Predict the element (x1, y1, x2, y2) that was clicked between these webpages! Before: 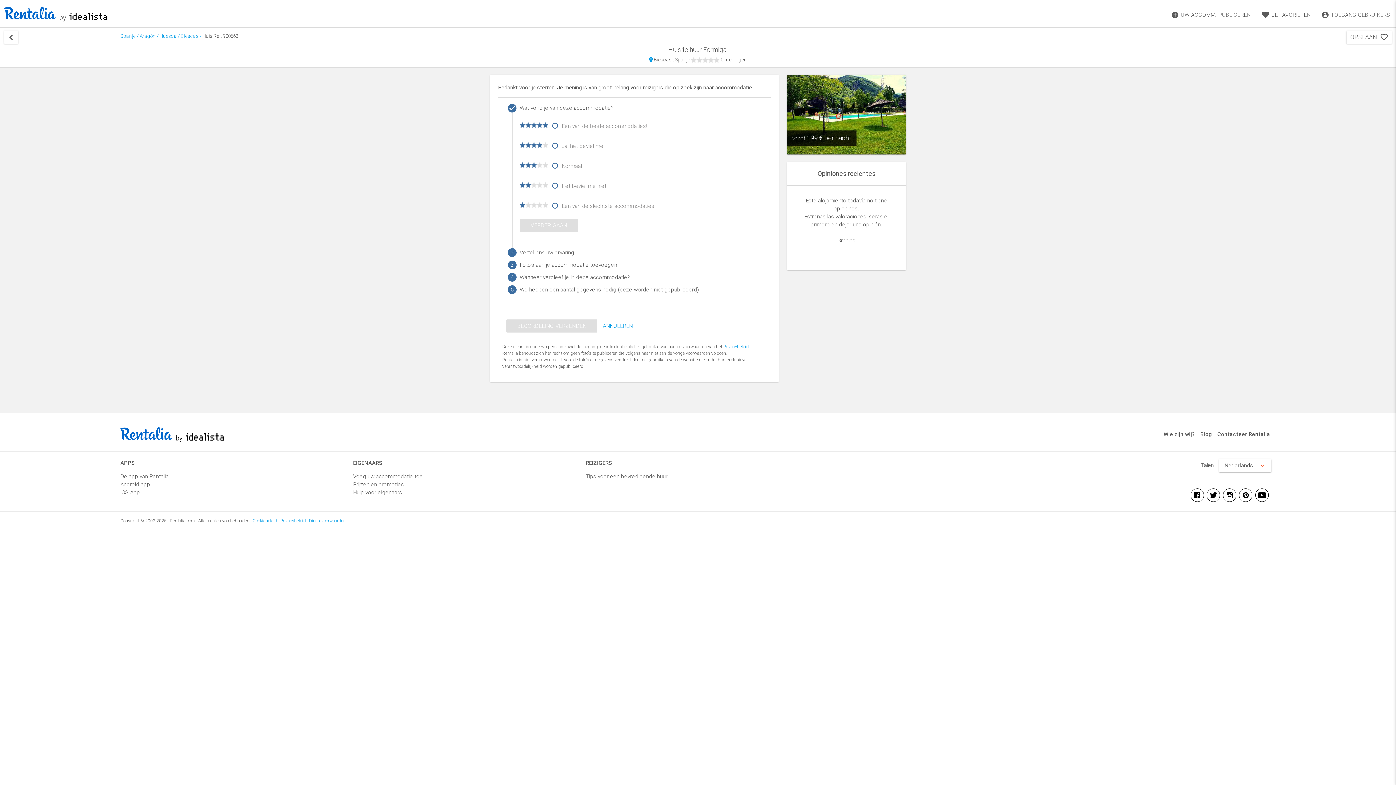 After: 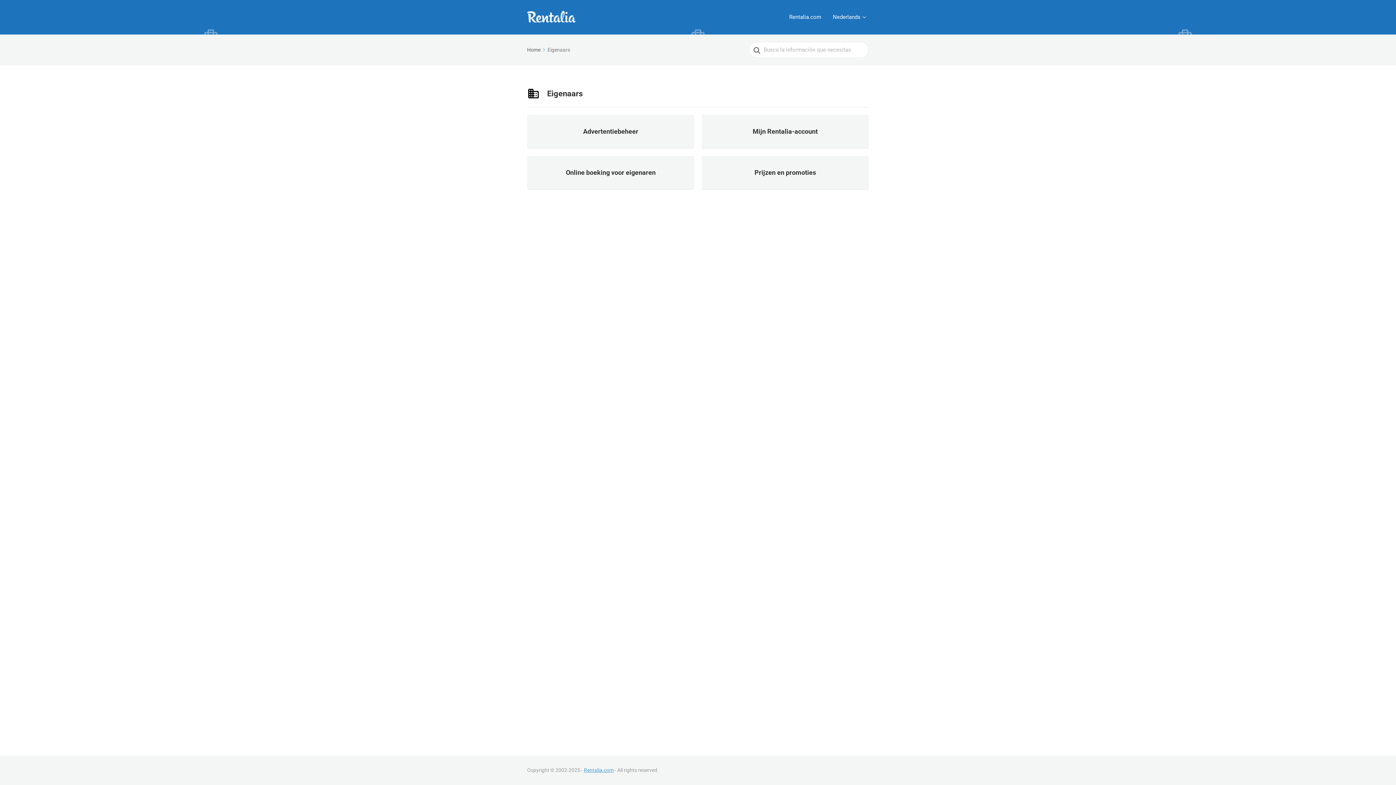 Action: label: Hulp voor eigenaars bbox: (353, 488, 577, 496)